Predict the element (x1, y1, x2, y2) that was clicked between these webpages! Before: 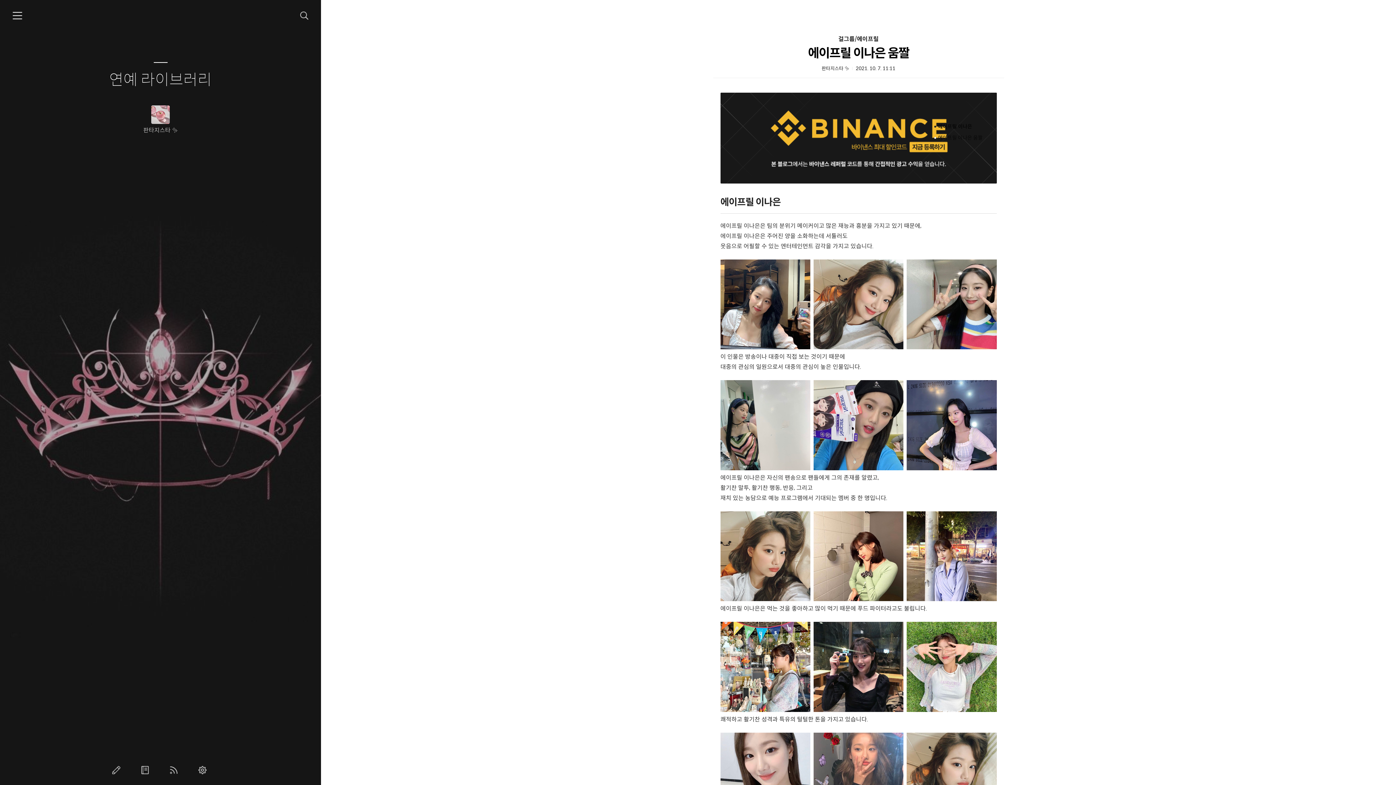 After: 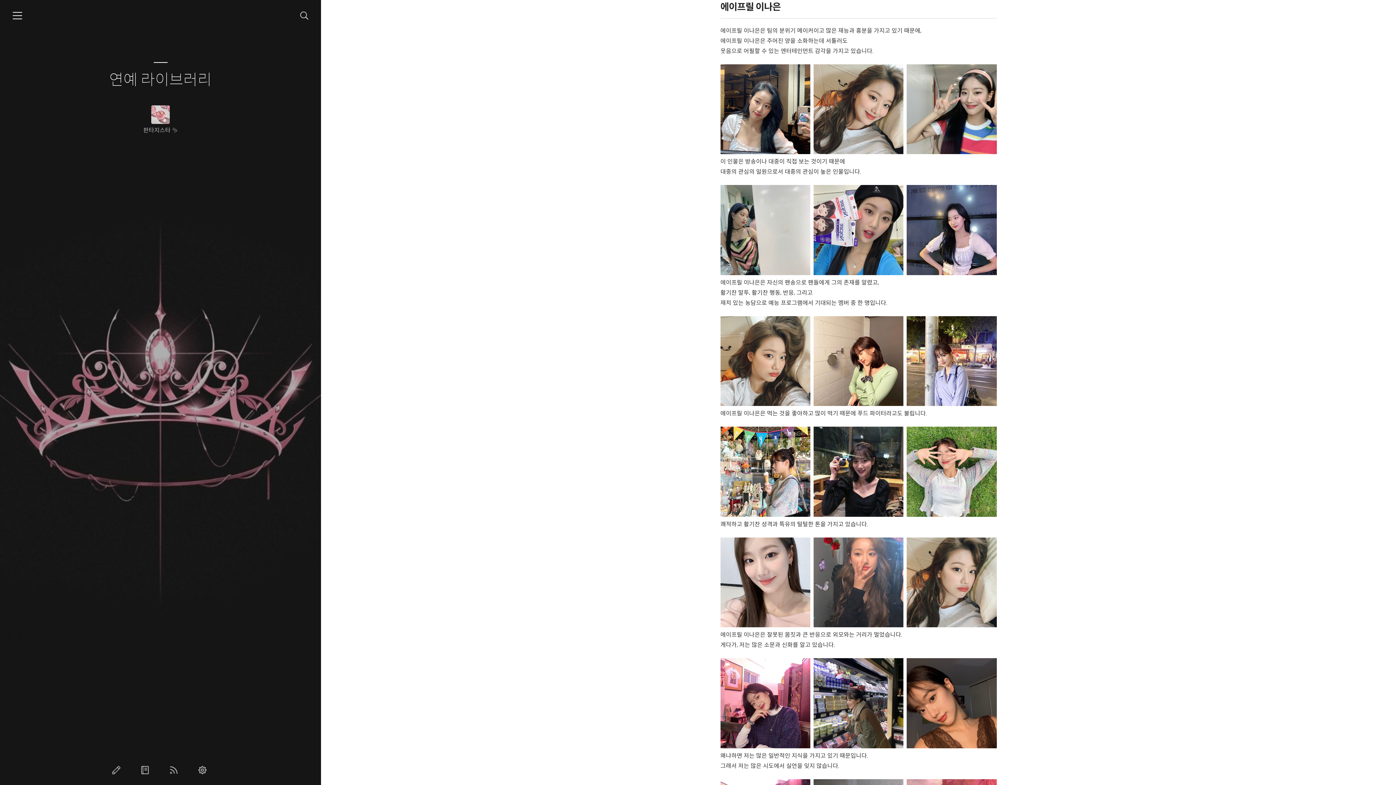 Action: bbox: (938, 123, 972, 129) label: 에이프릴 이나은